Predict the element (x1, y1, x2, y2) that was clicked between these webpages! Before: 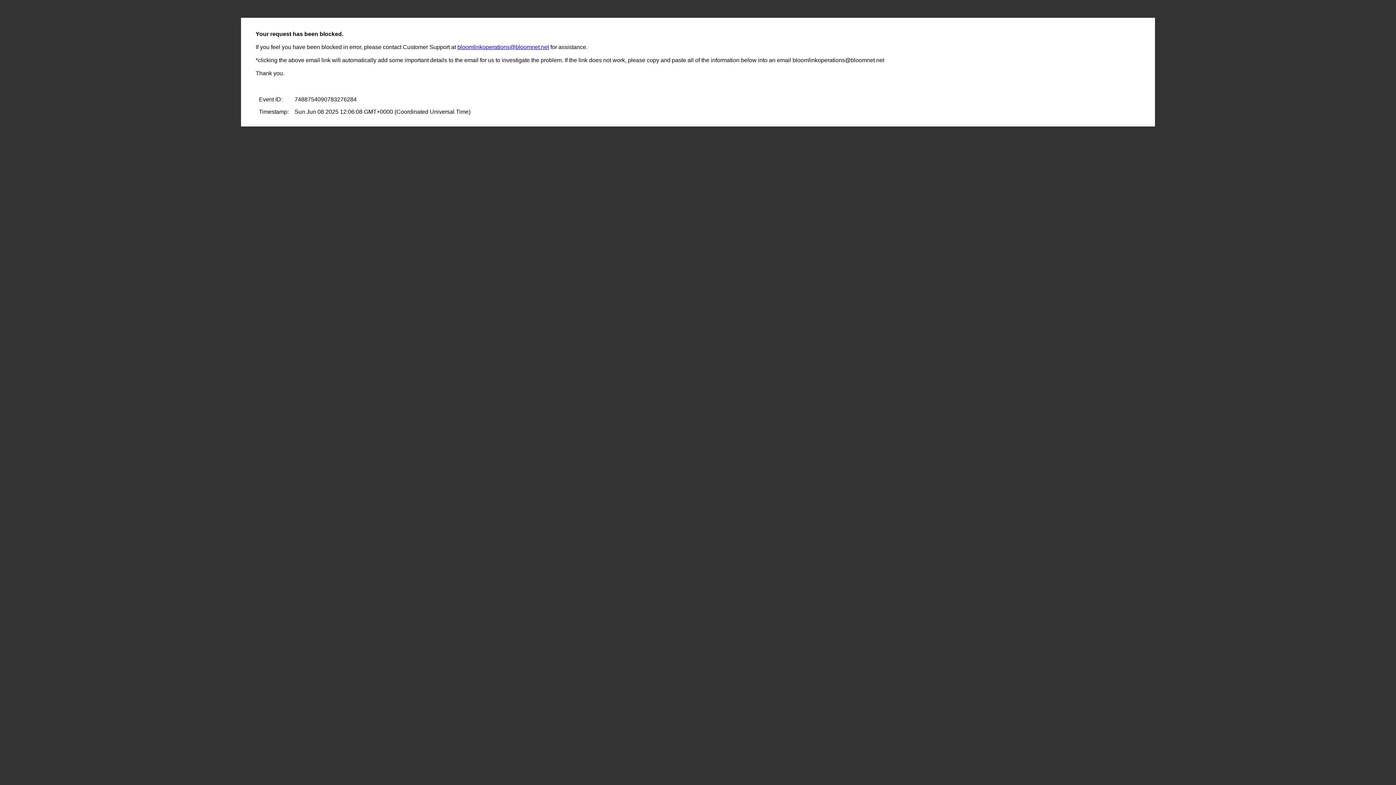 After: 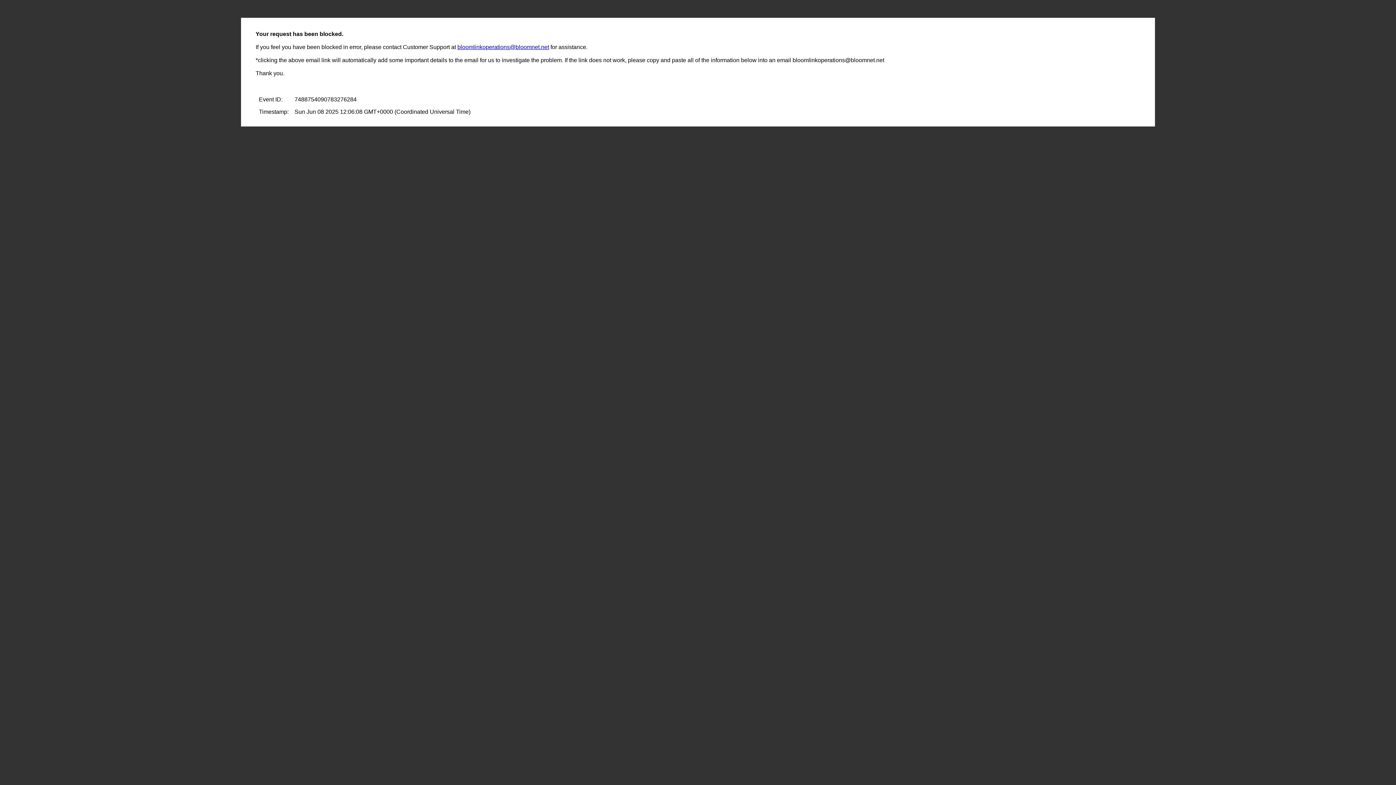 Action: label: bloomlinkoperations@bloomnet.net bbox: (457, 44, 549, 50)